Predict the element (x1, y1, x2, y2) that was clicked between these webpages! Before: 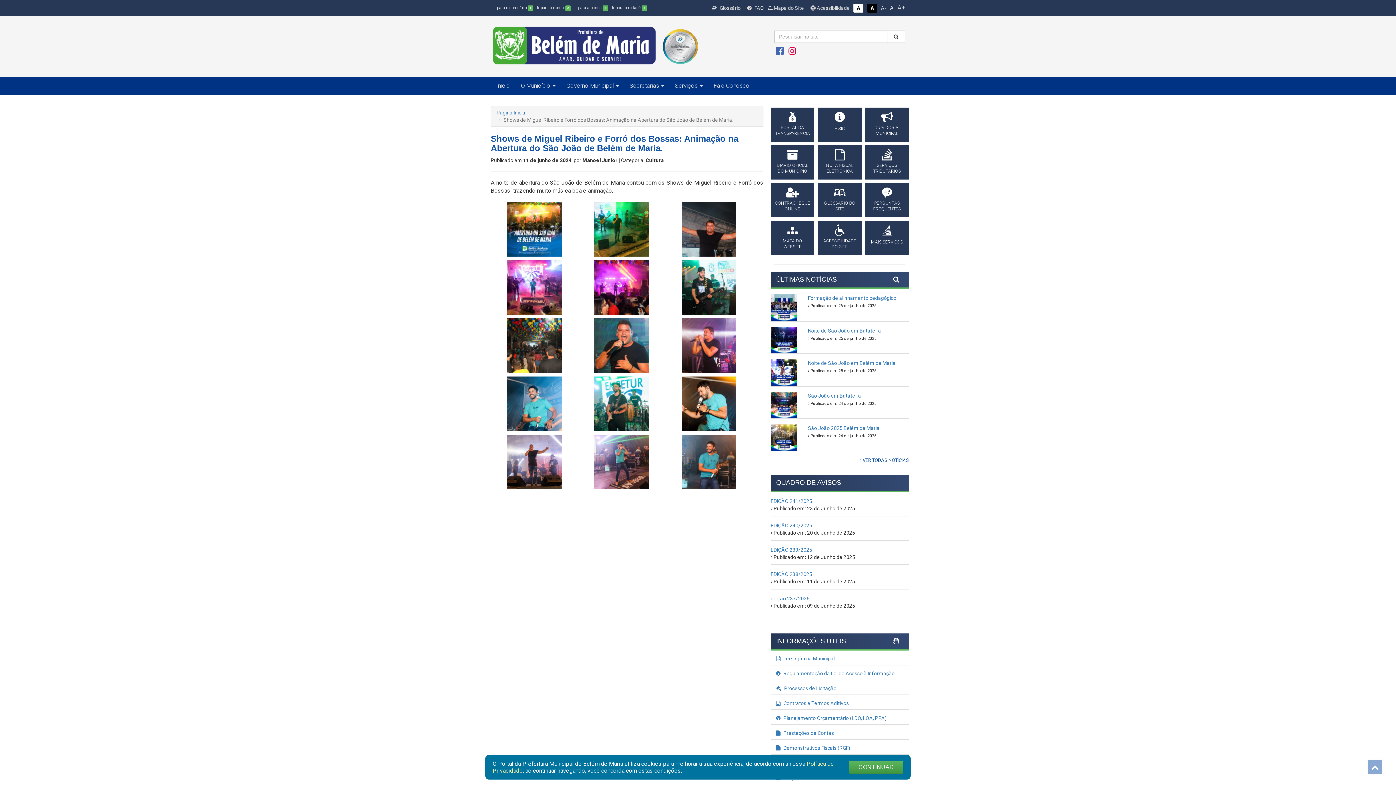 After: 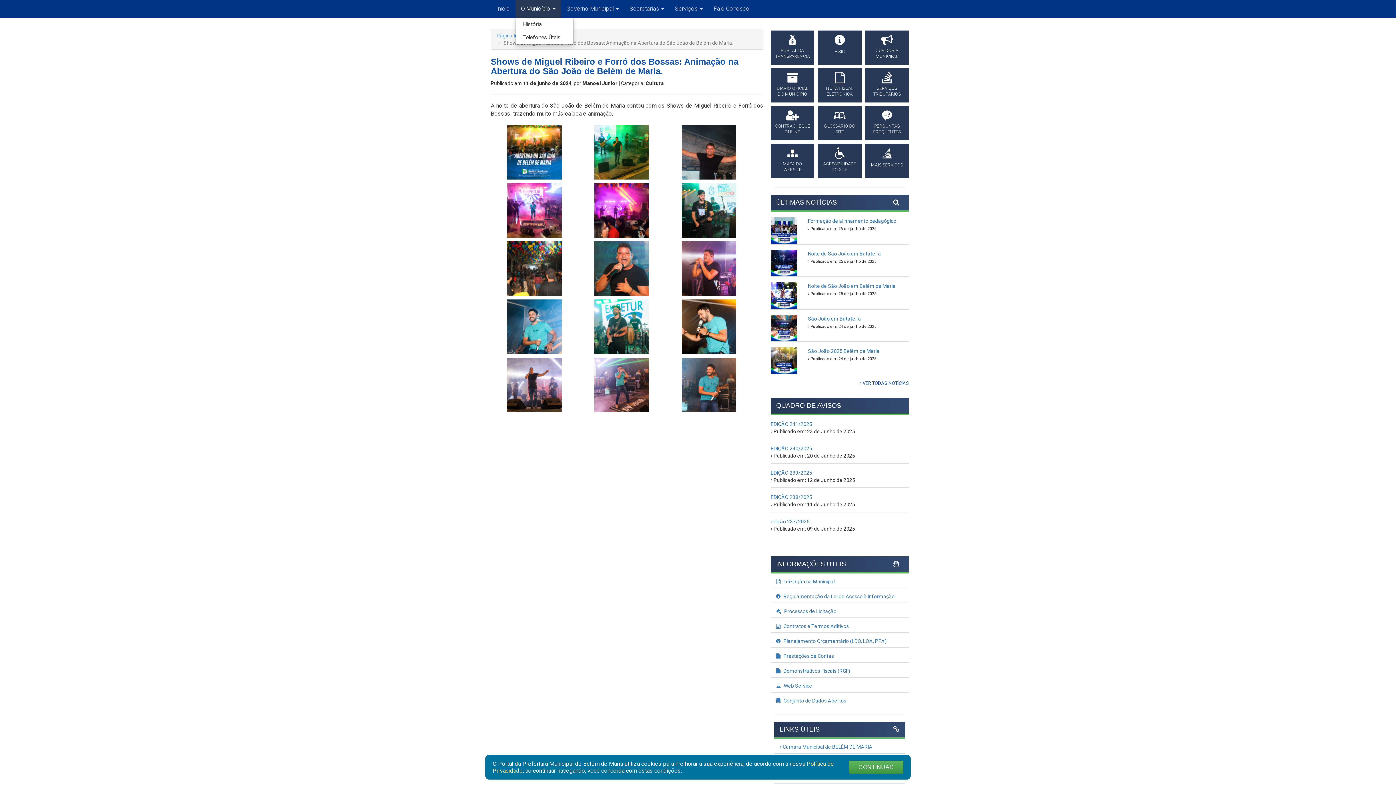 Action: label: Ir para o menu 
principal.
2 bbox: (537, 5, 570, 10)